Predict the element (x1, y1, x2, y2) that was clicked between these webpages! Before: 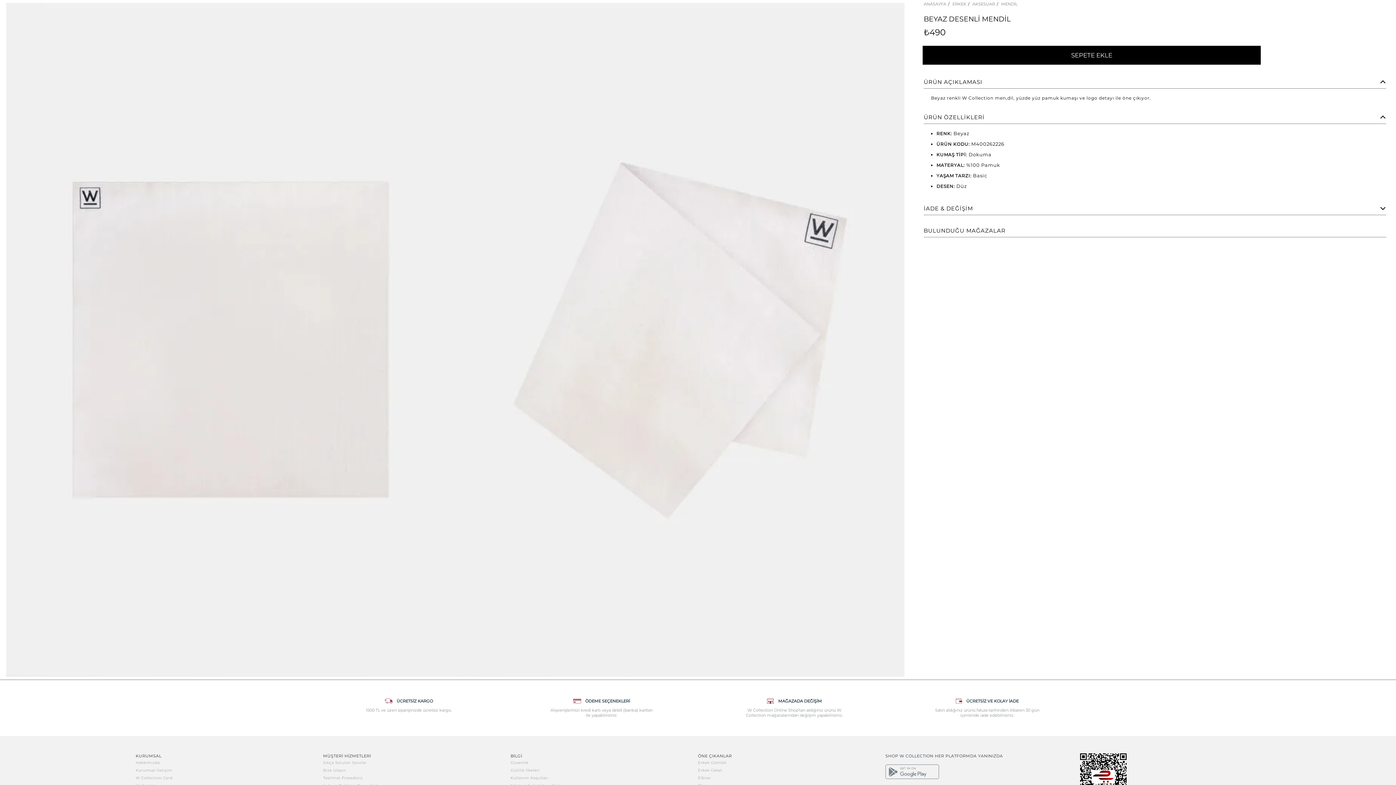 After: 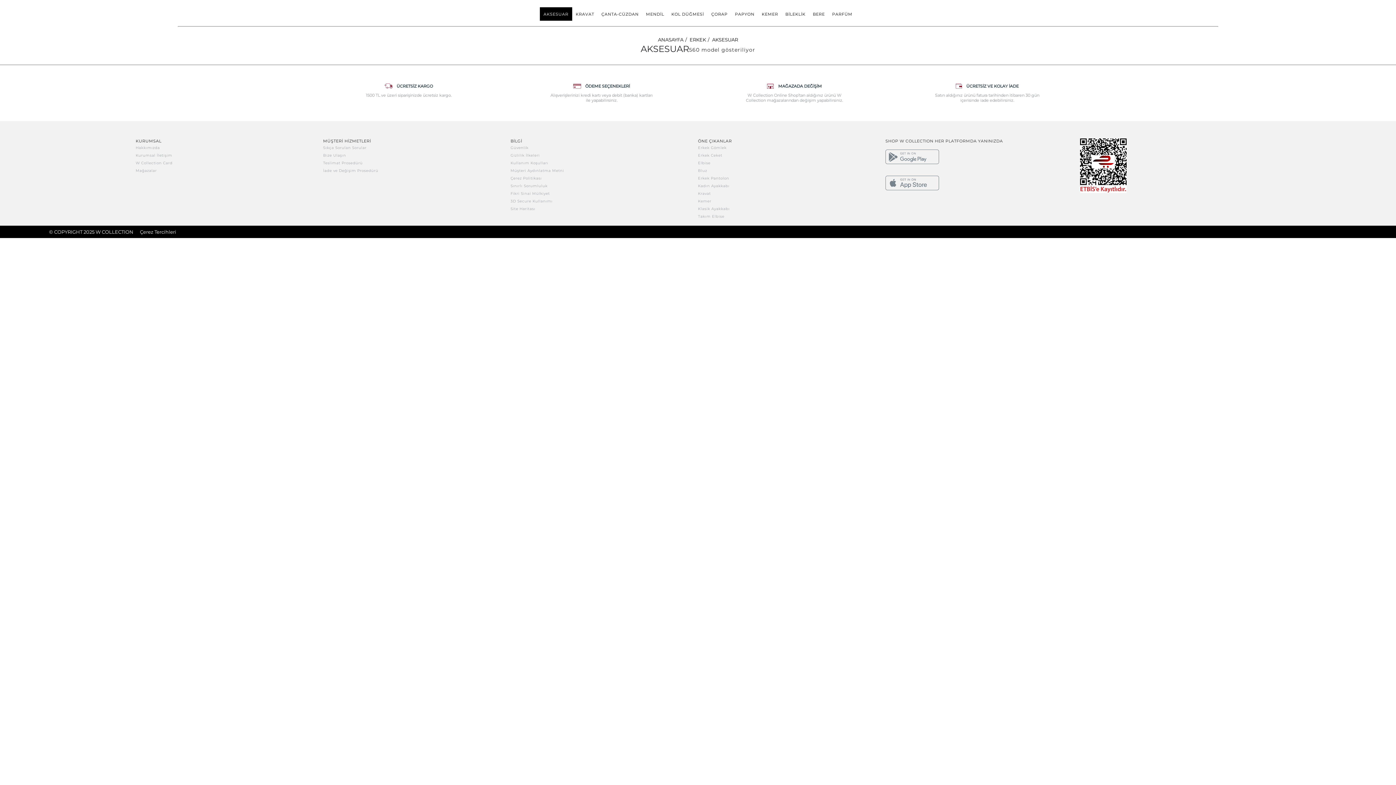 Action: bbox: (971, 0, 995, 6) label:  AKSESUAR